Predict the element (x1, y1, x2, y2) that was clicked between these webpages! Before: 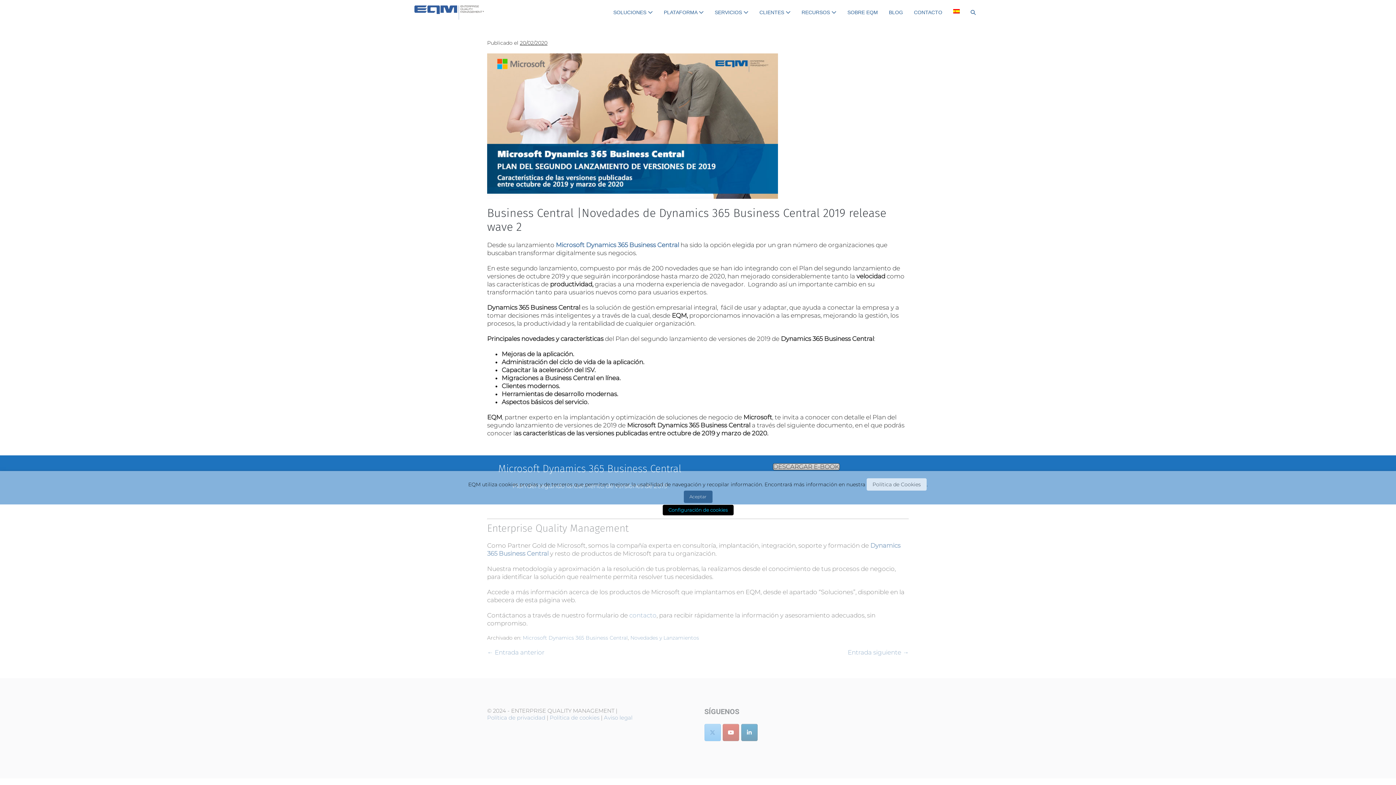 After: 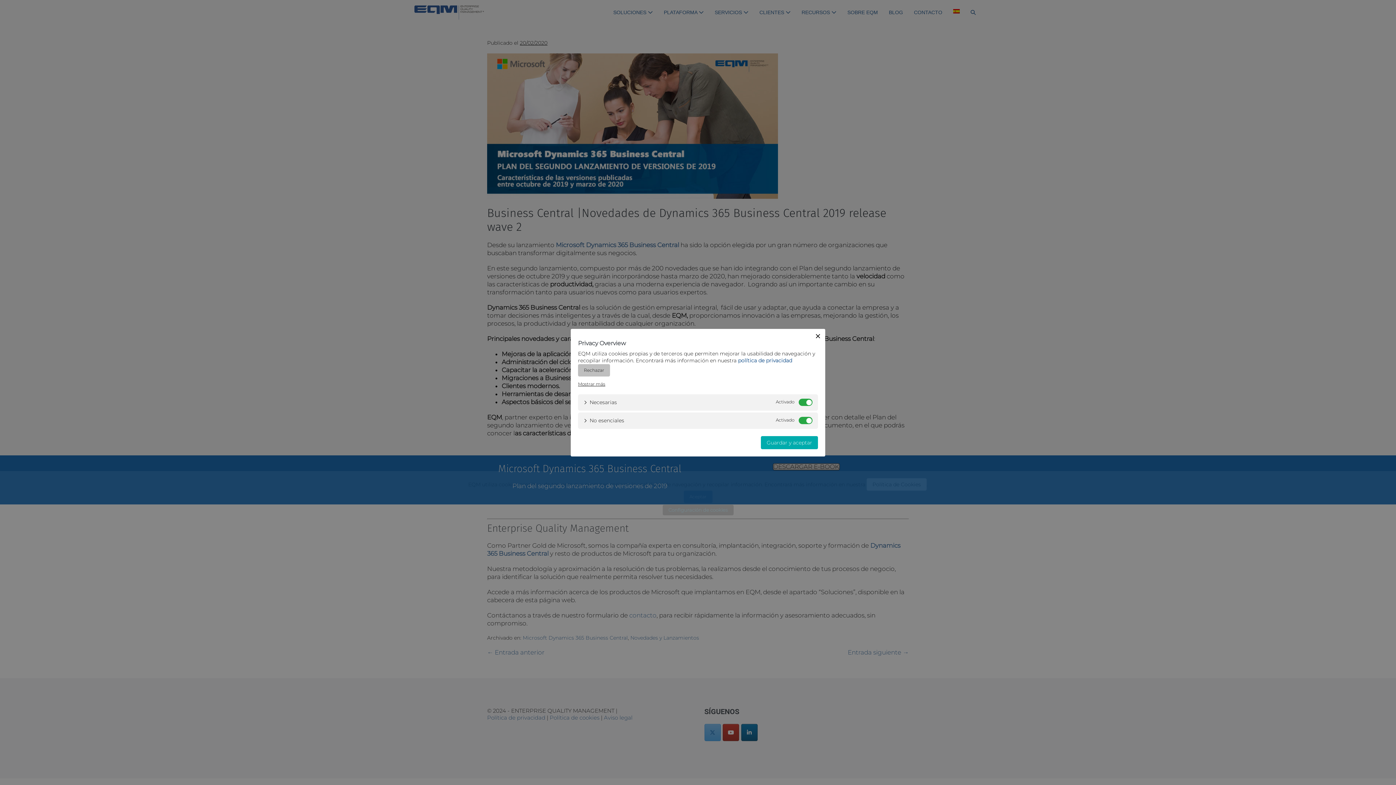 Action: bbox: (662, 505, 733, 515) label: Configuración de cookies